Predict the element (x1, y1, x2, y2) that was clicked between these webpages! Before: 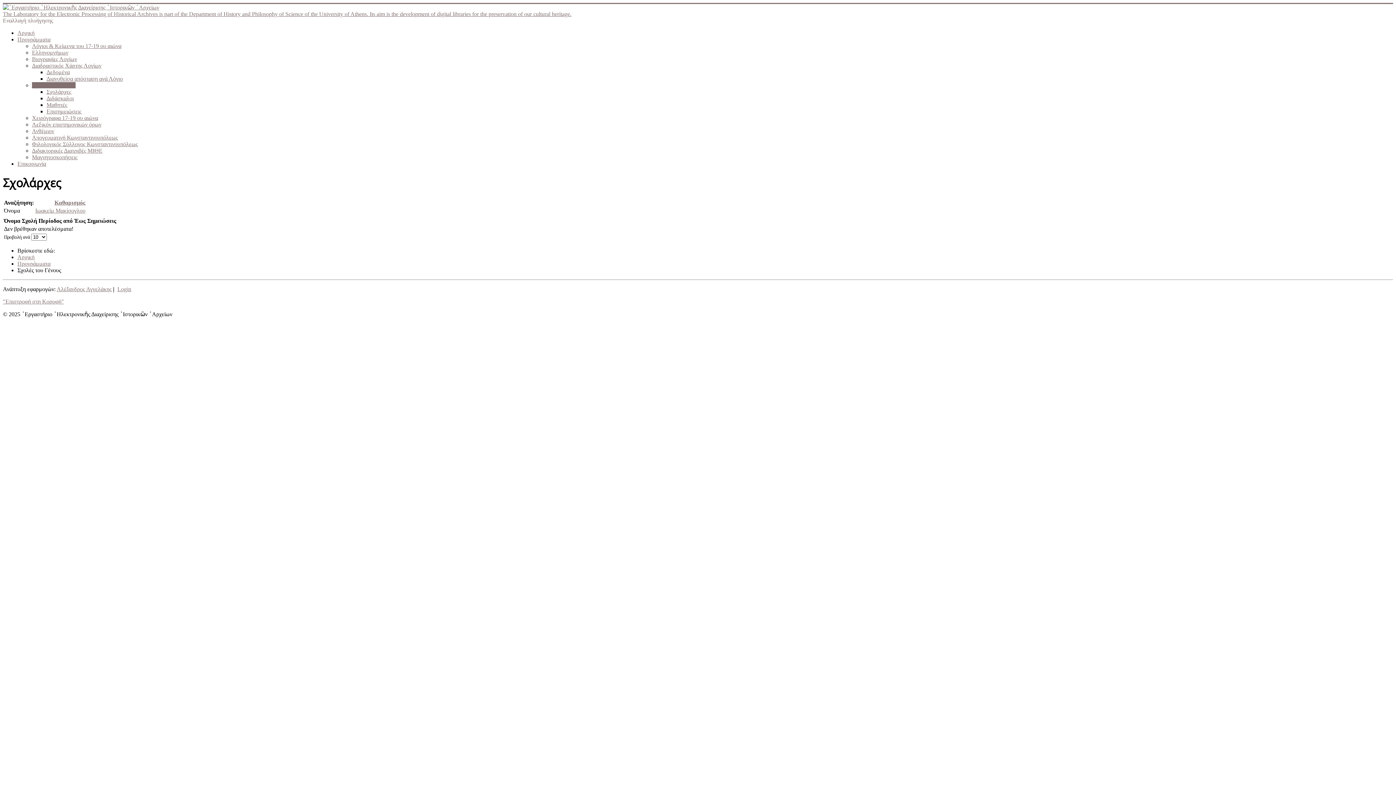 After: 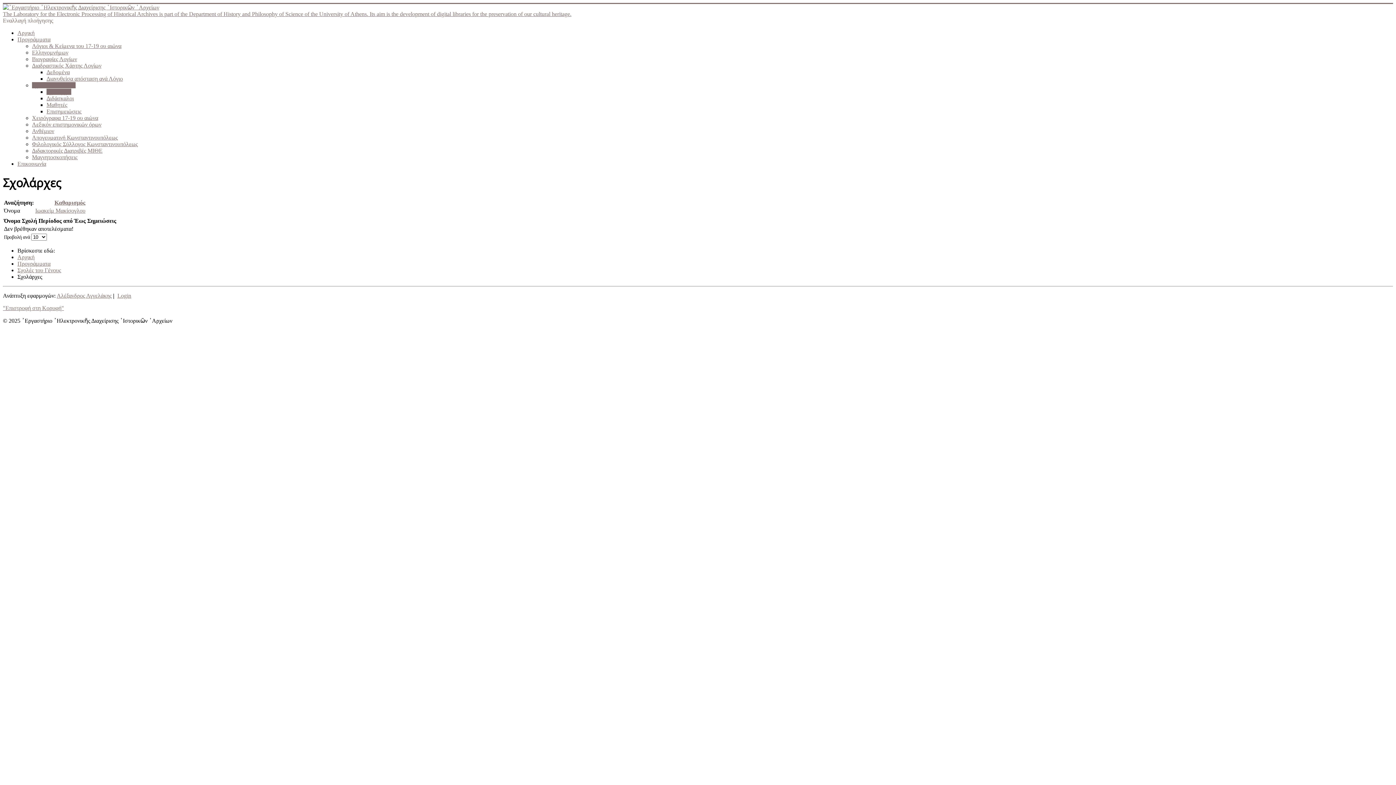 Action: bbox: (46, 88, 71, 94) label: Σχολάρχες